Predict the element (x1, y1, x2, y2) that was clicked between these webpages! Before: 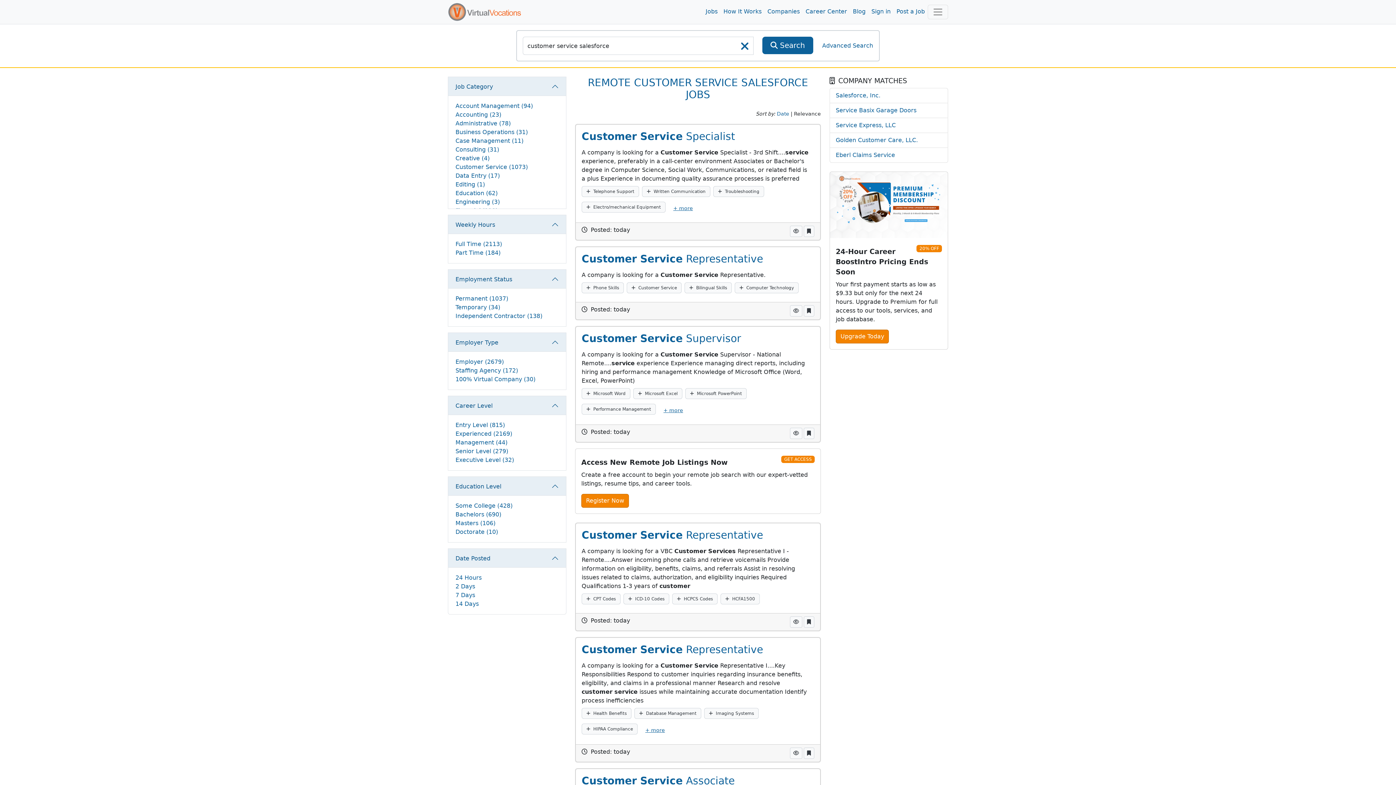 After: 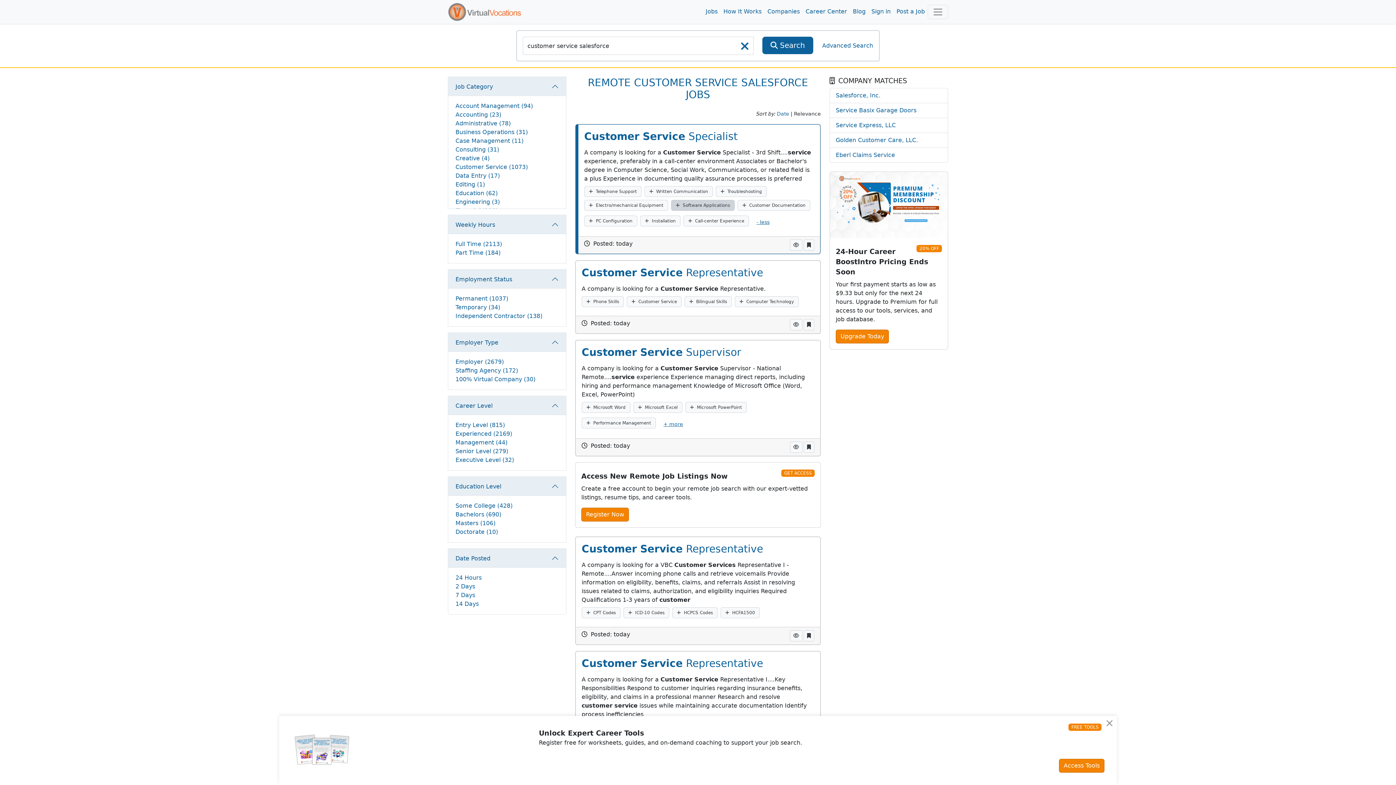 Action: label: + more bbox: (668, 201, 697, 215)